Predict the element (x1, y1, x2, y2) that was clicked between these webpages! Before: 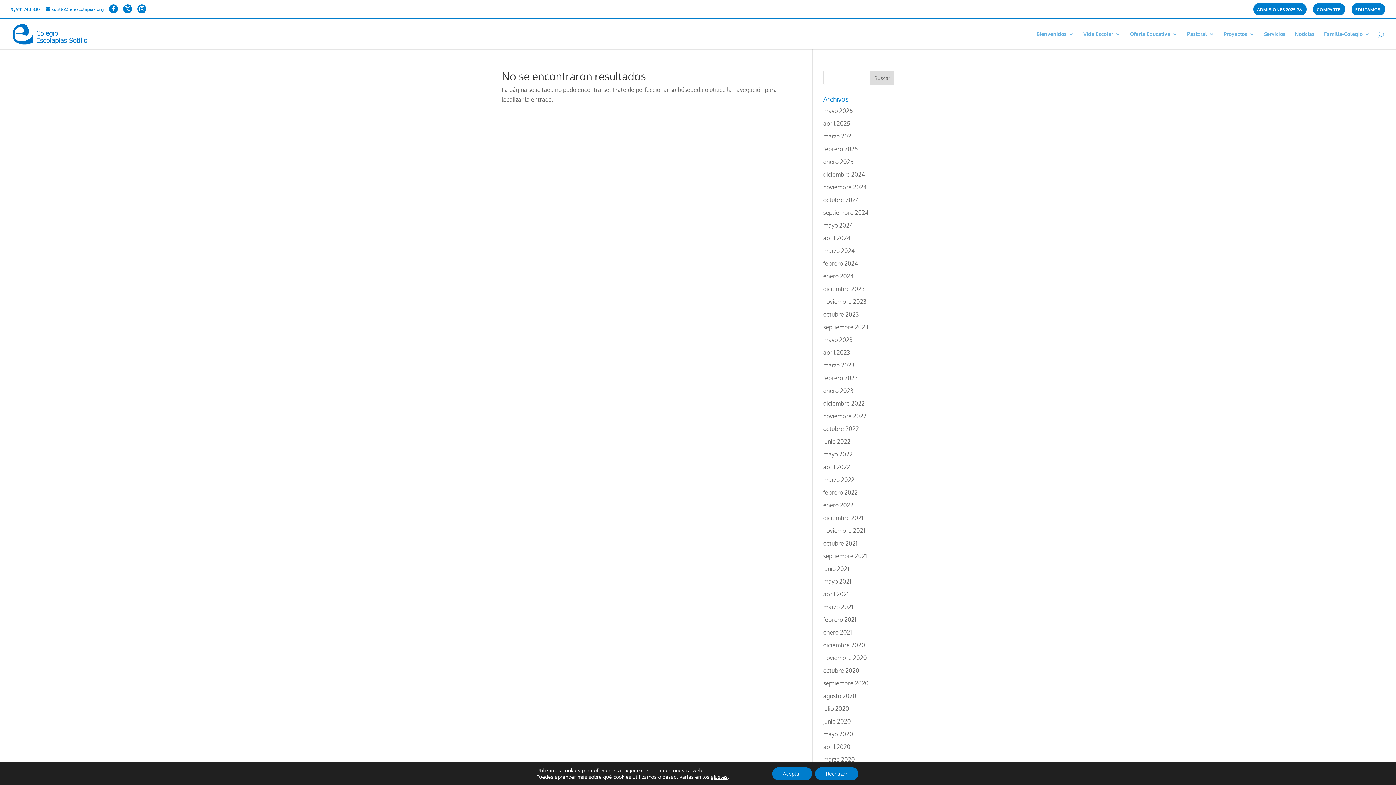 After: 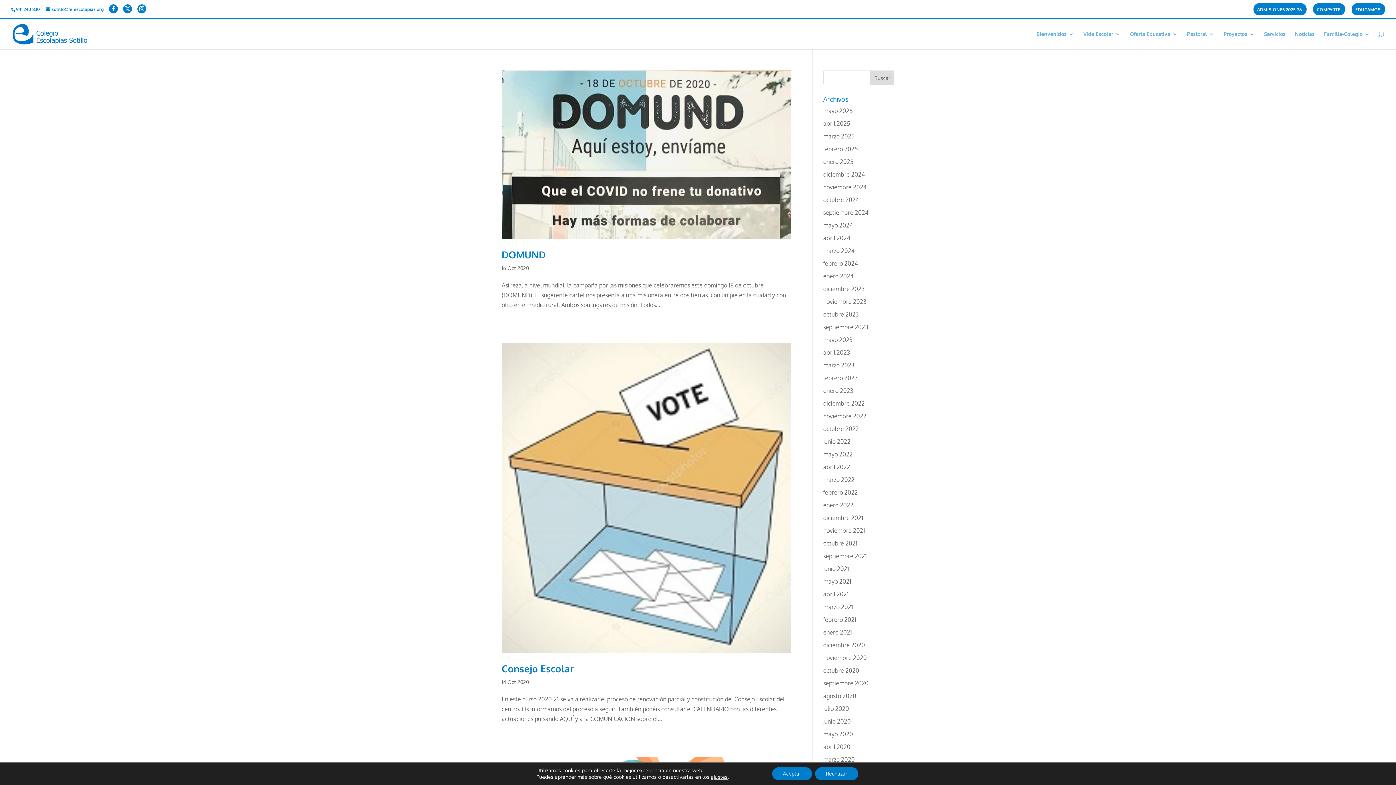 Action: label: octubre 2020 bbox: (823, 667, 859, 674)